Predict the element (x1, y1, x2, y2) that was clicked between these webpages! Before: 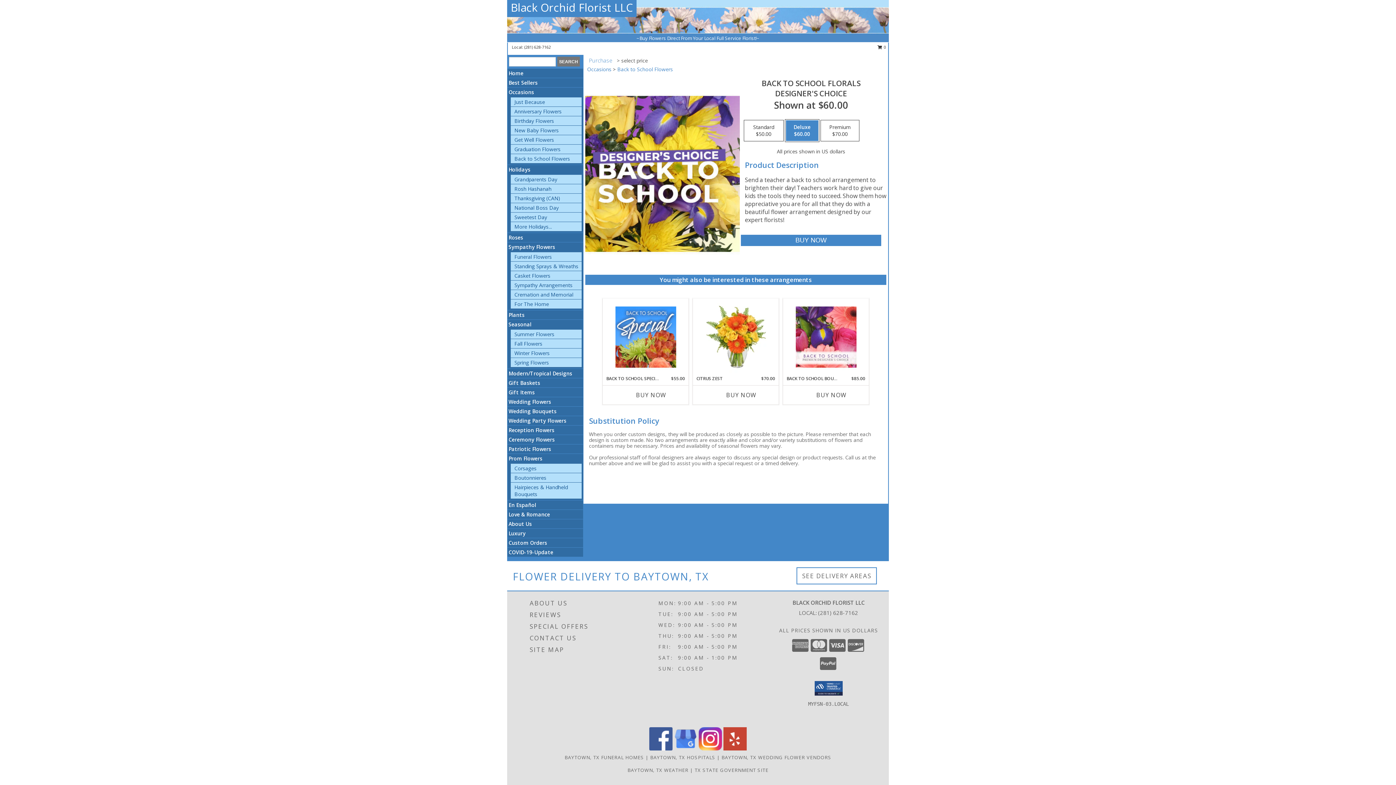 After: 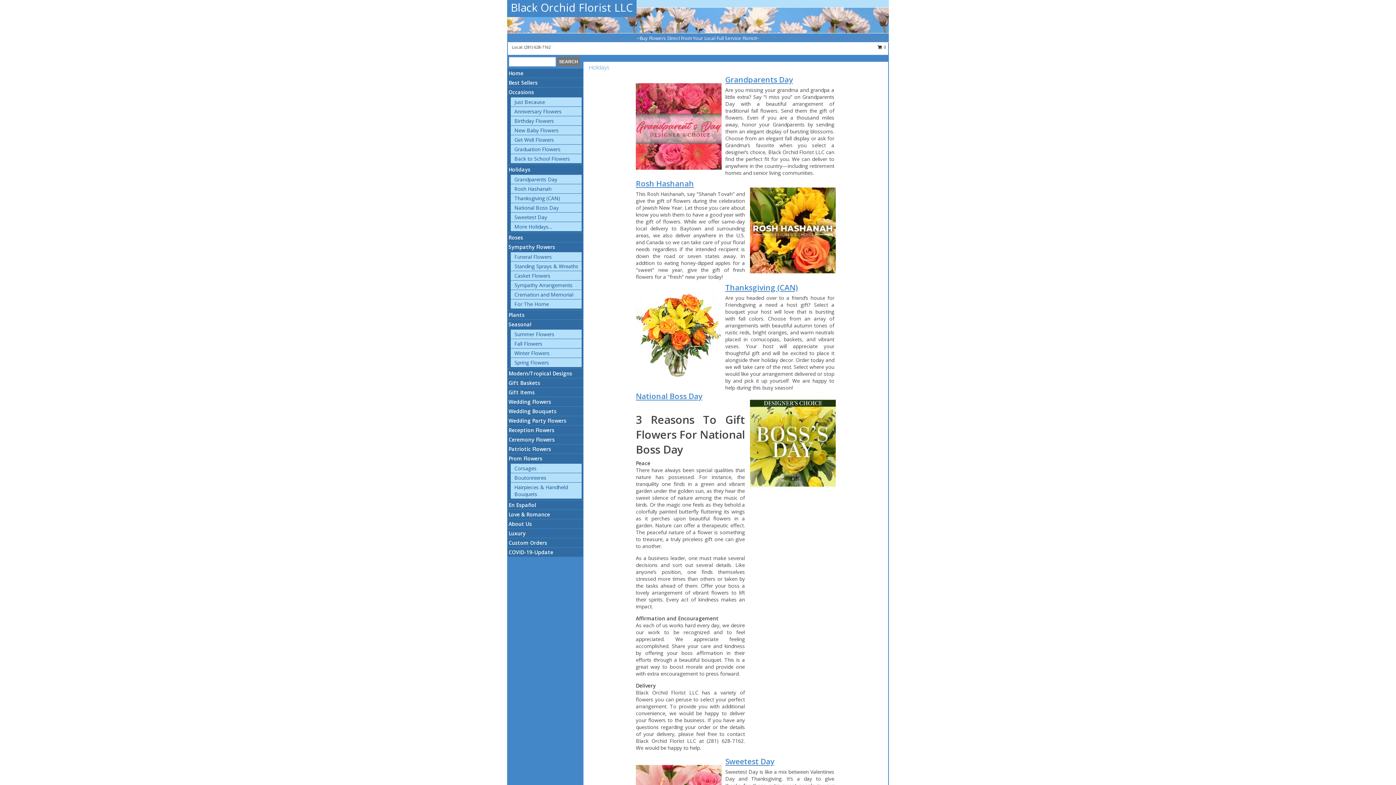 Action: label: Holidays bbox: (508, 166, 530, 173)